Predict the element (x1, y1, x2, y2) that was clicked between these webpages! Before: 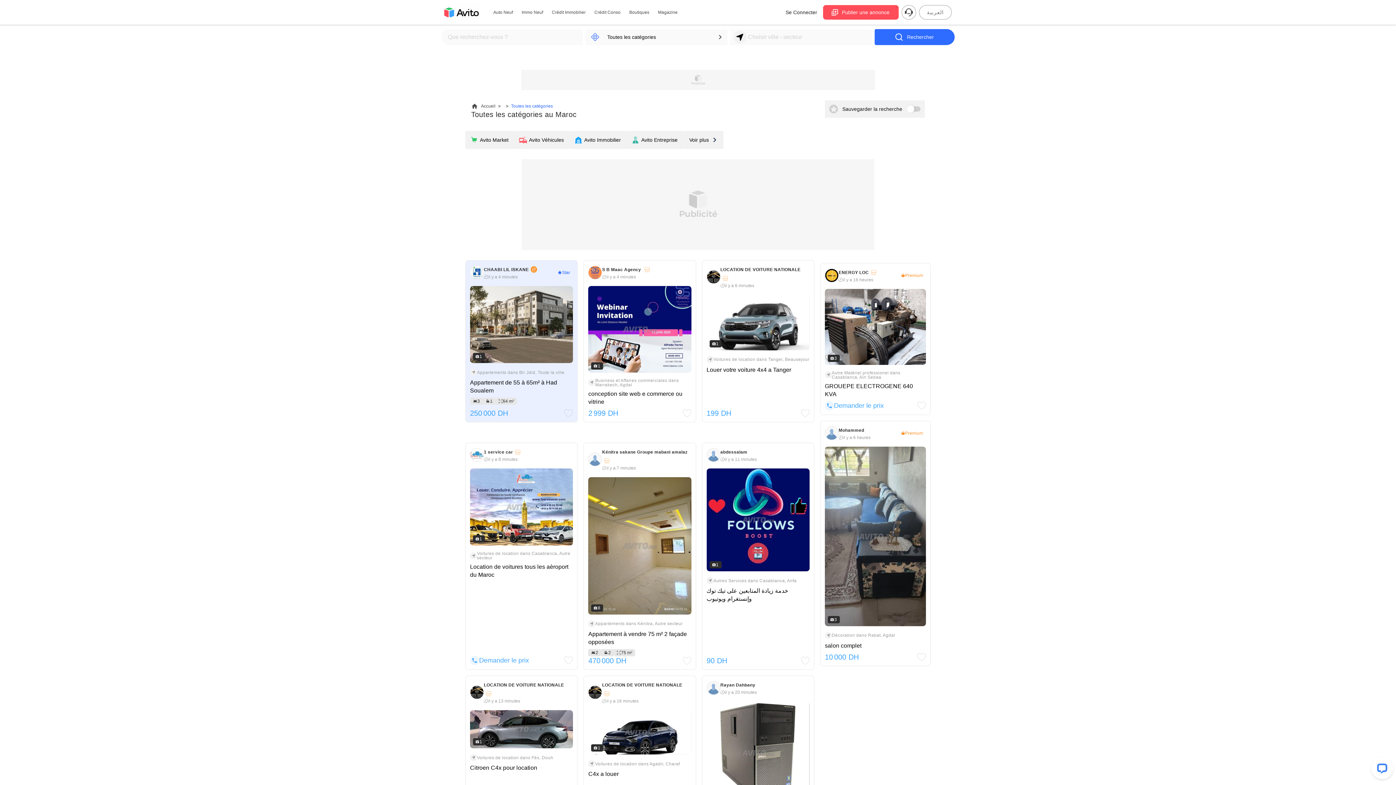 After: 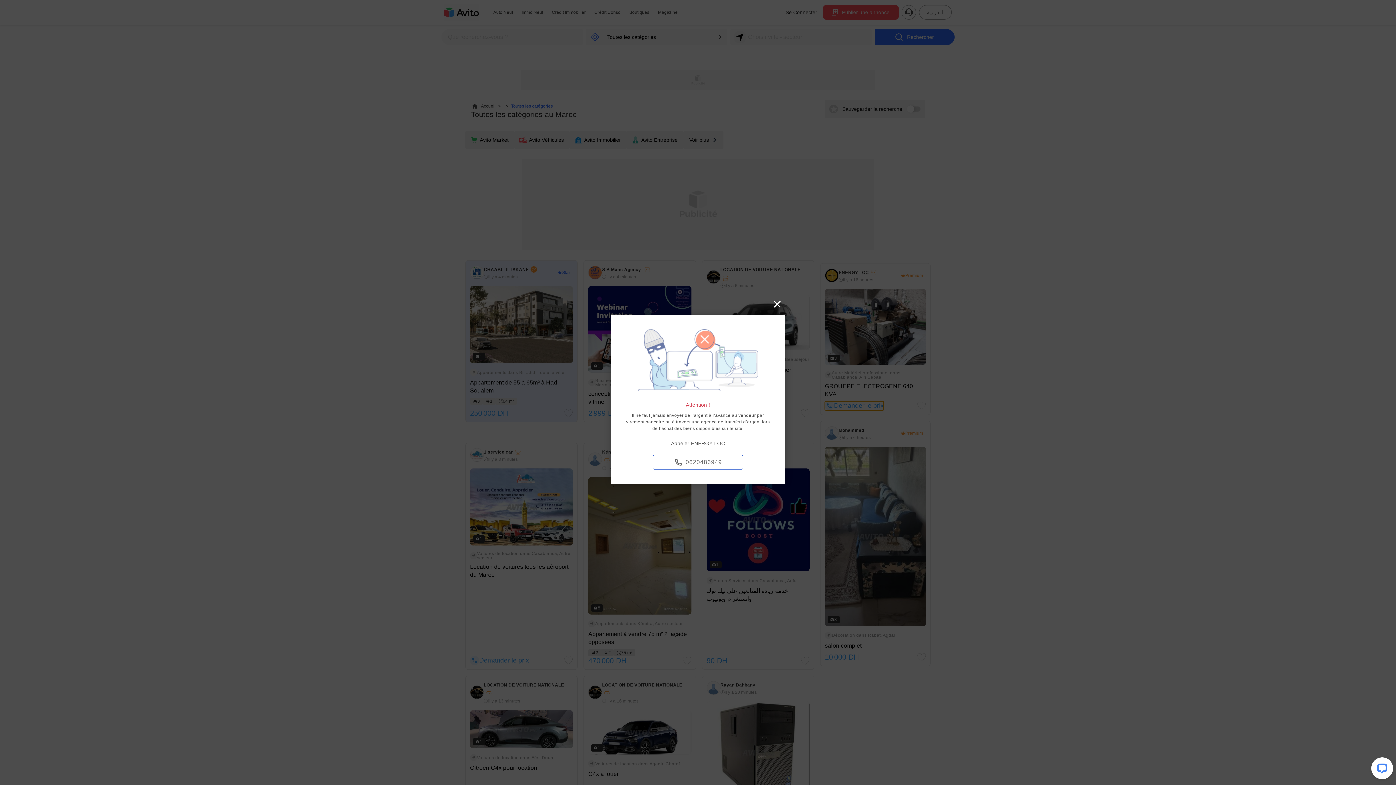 Action: label: Demander le prix bbox: (825, 401, 884, 410)